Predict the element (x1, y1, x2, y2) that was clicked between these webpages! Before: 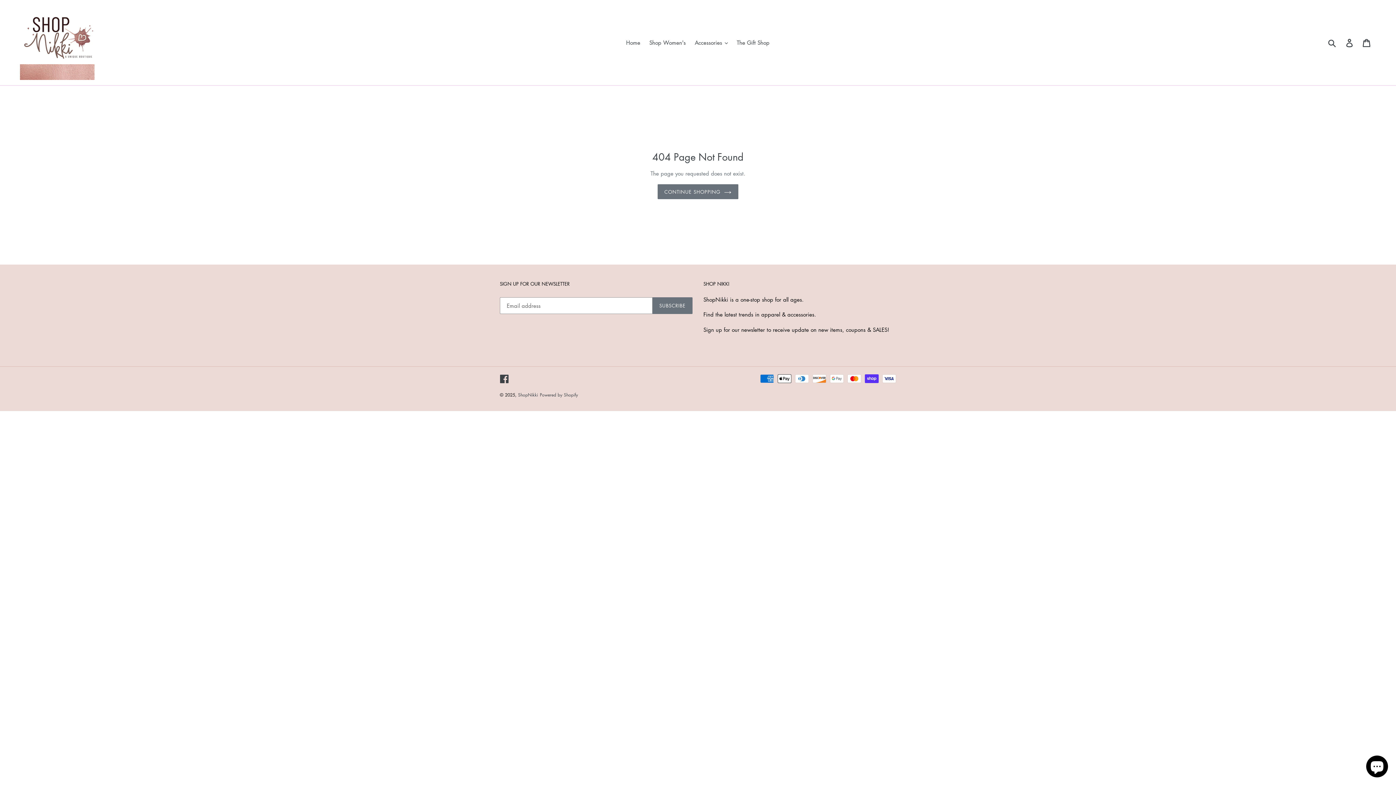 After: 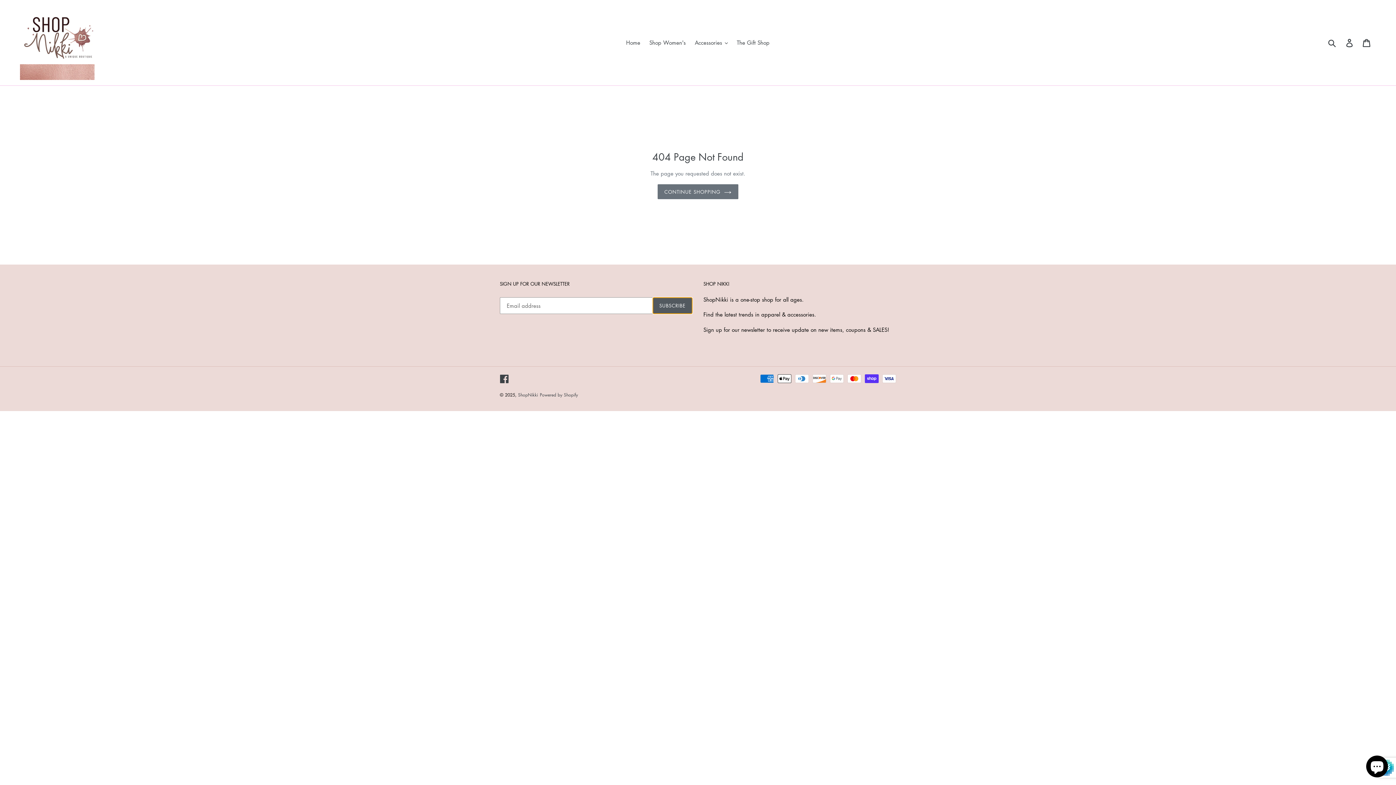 Action: bbox: (652, 297, 692, 314) label: SUBSCRIBE